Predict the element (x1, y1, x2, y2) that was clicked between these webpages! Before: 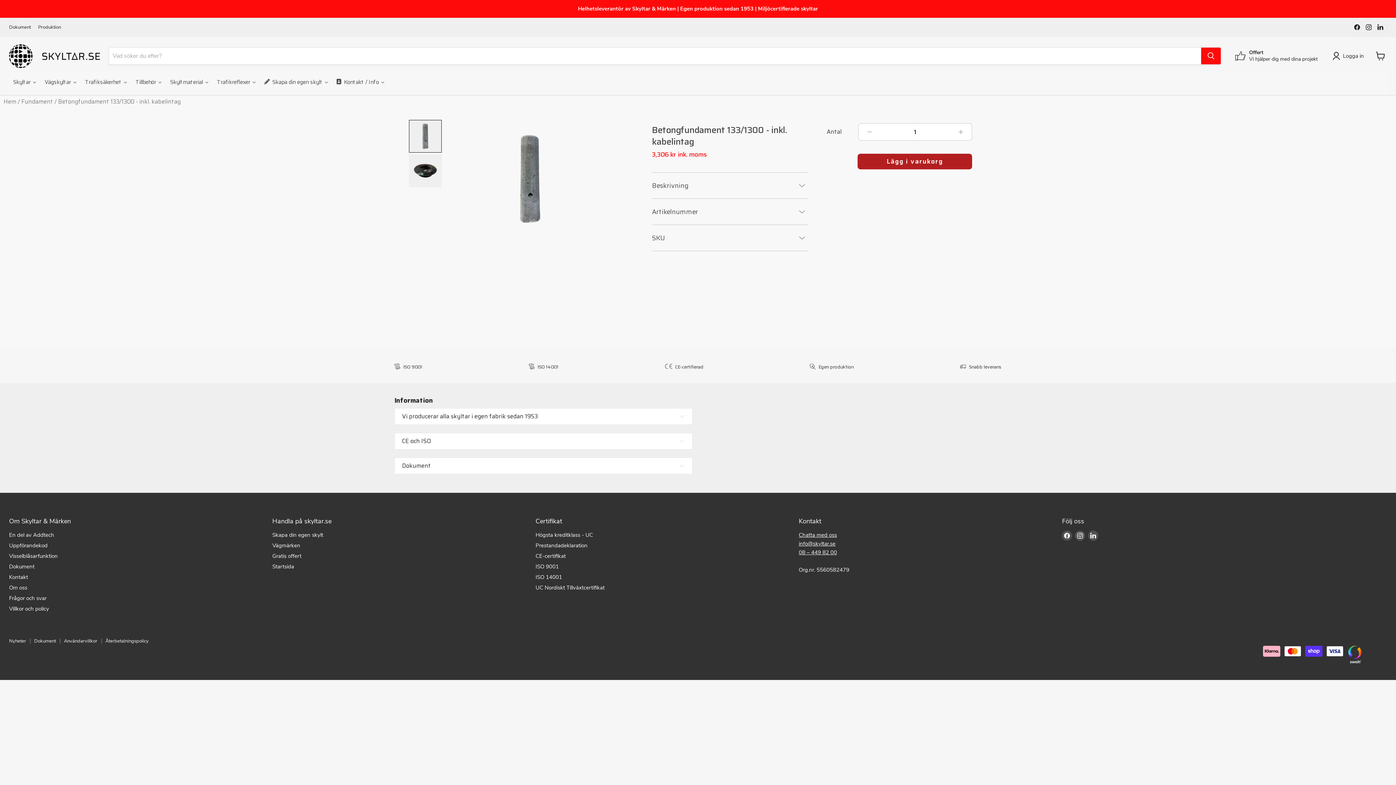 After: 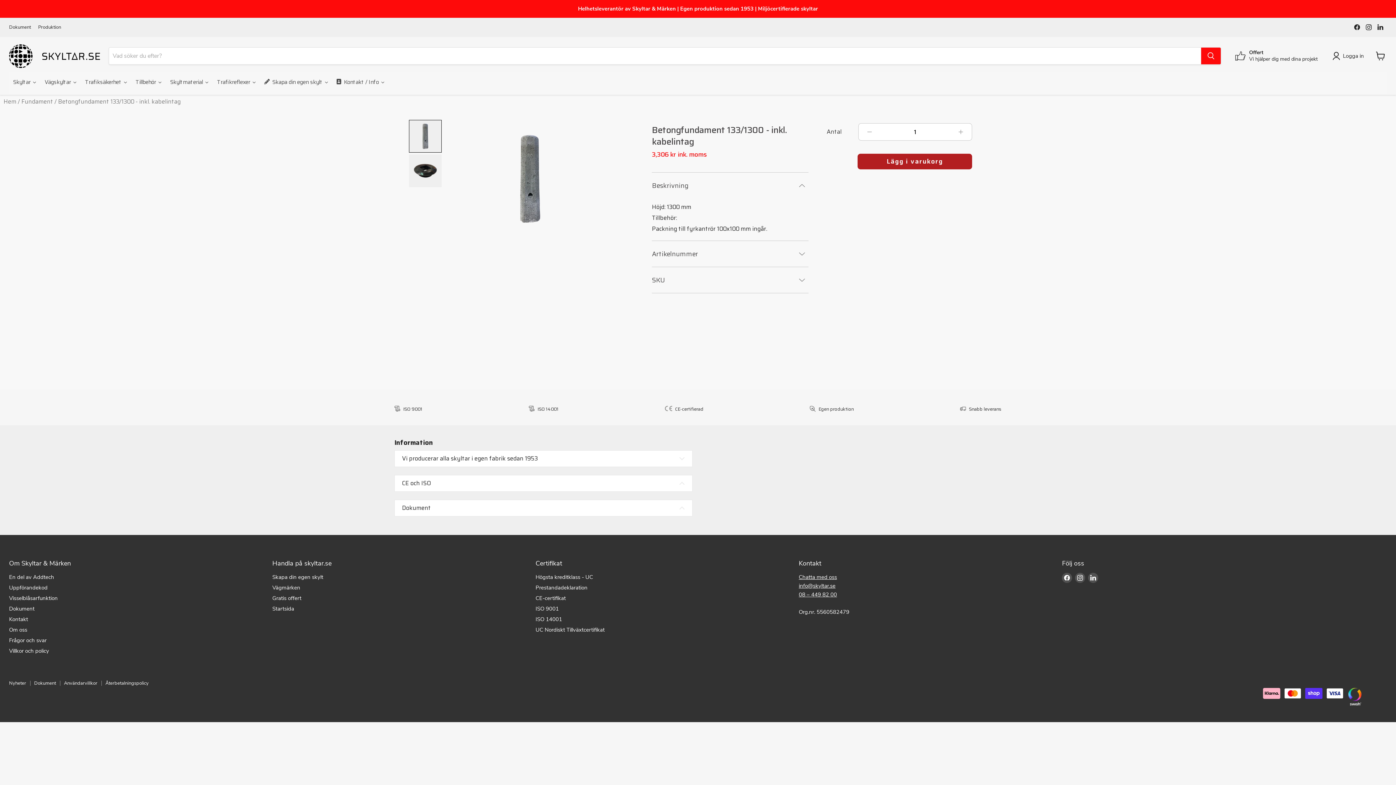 Action: bbox: (652, 181, 808, 190) label: Beskrivning